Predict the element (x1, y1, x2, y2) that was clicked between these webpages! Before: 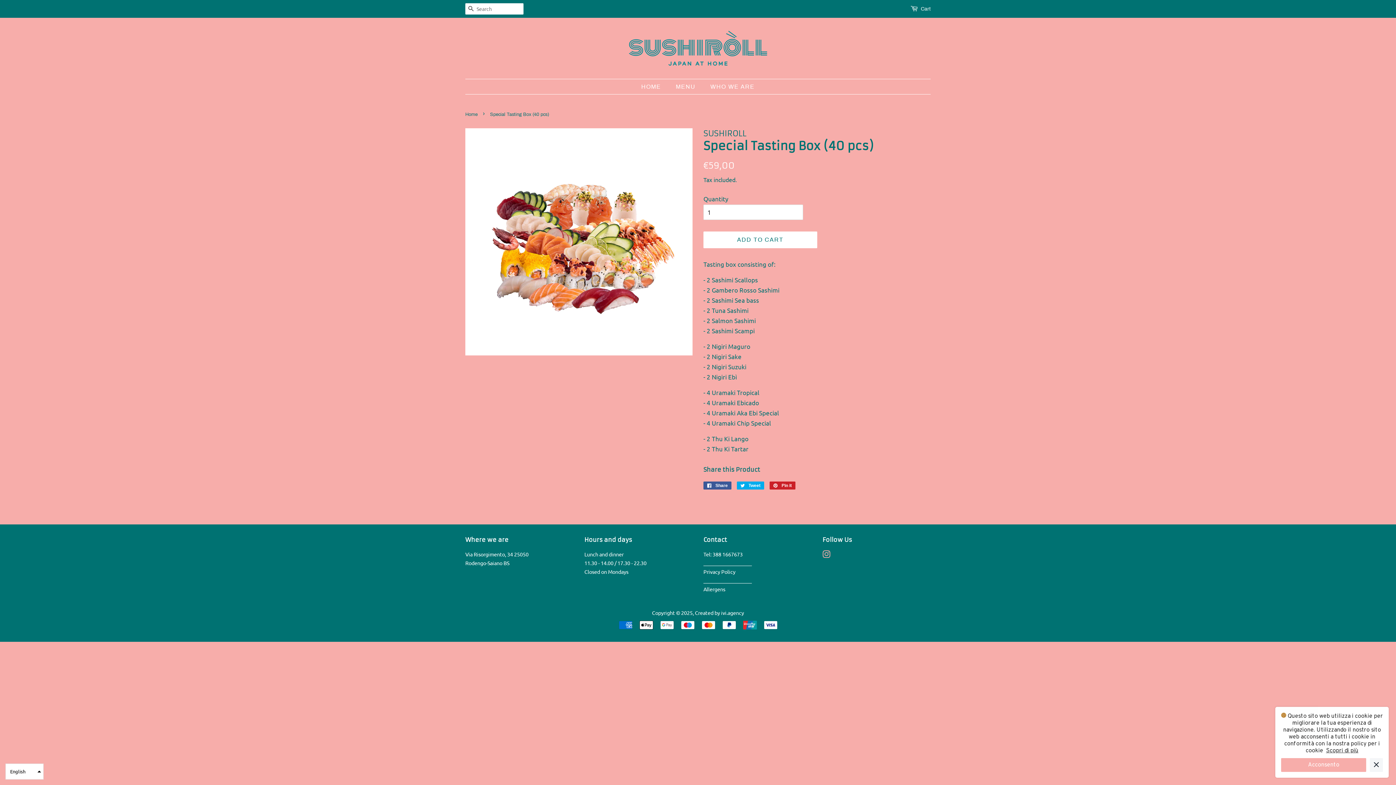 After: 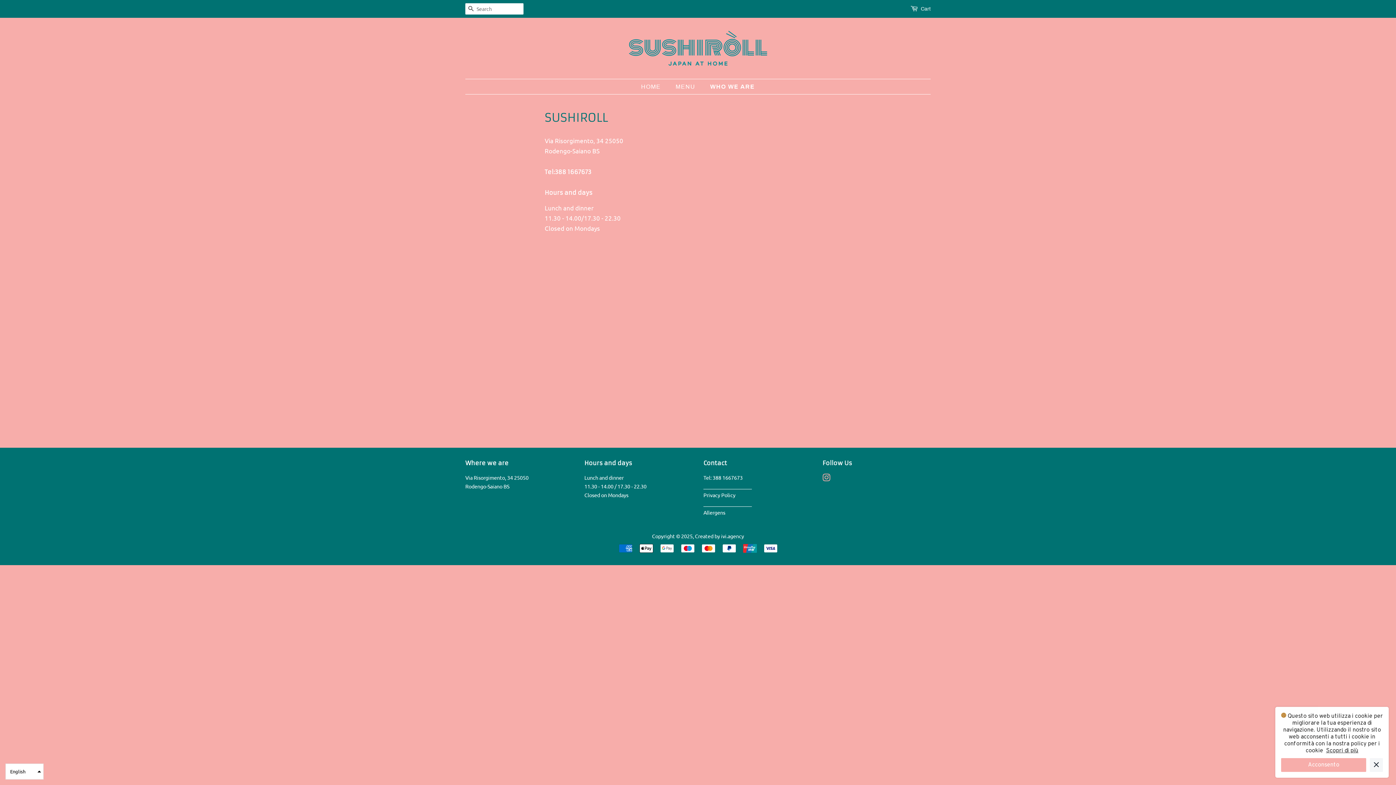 Action: bbox: (705, 79, 754, 94) label: WHO WE ARE